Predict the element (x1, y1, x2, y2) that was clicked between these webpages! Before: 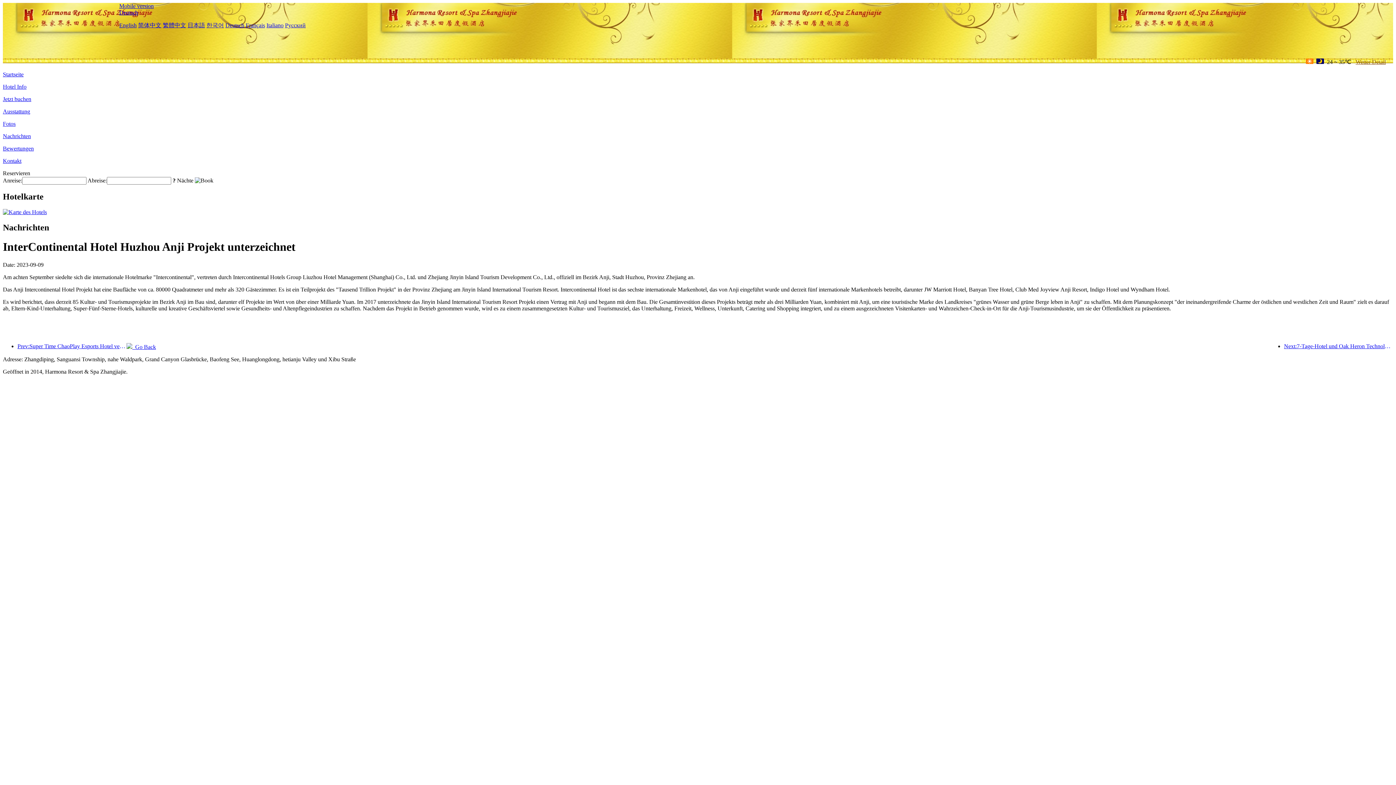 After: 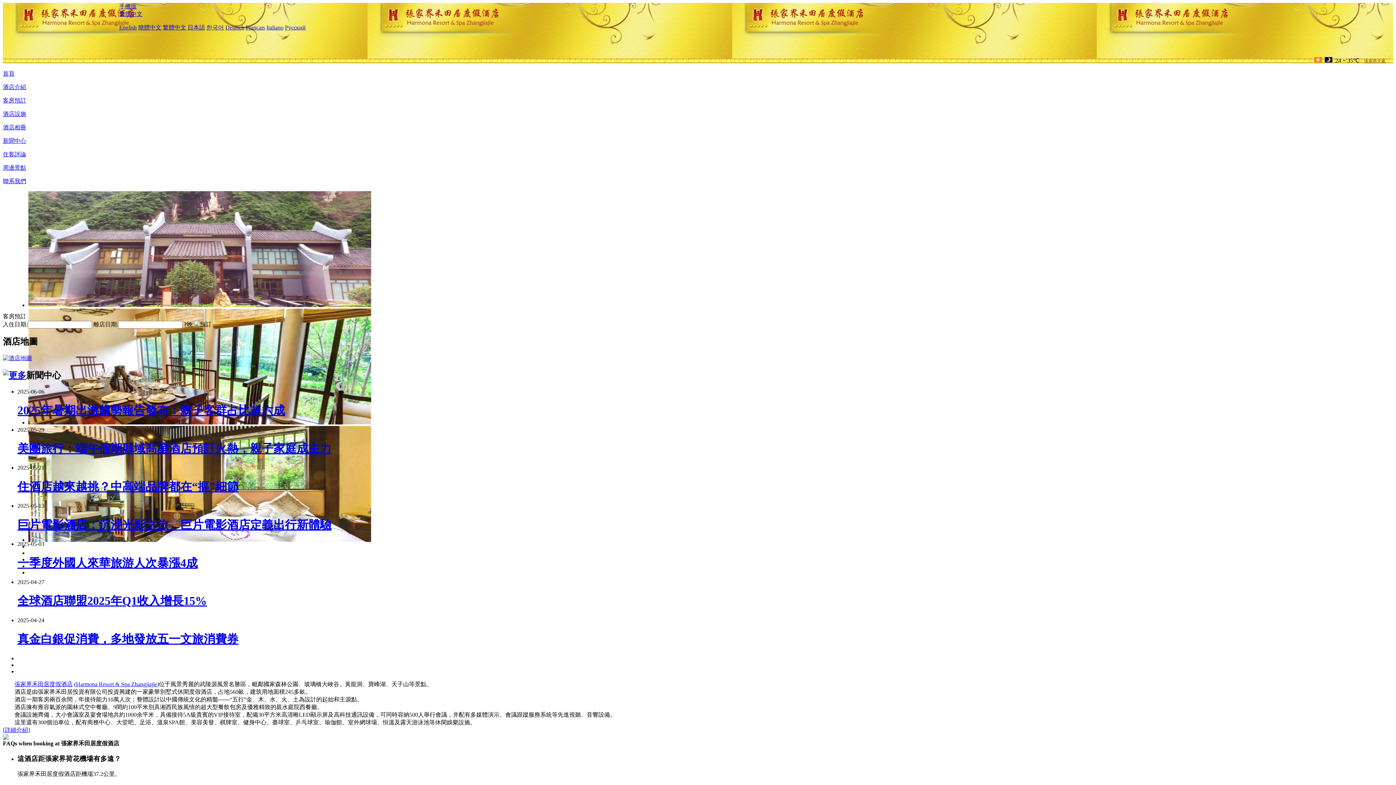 Action: bbox: (162, 22, 186, 28) label: 繁體中文